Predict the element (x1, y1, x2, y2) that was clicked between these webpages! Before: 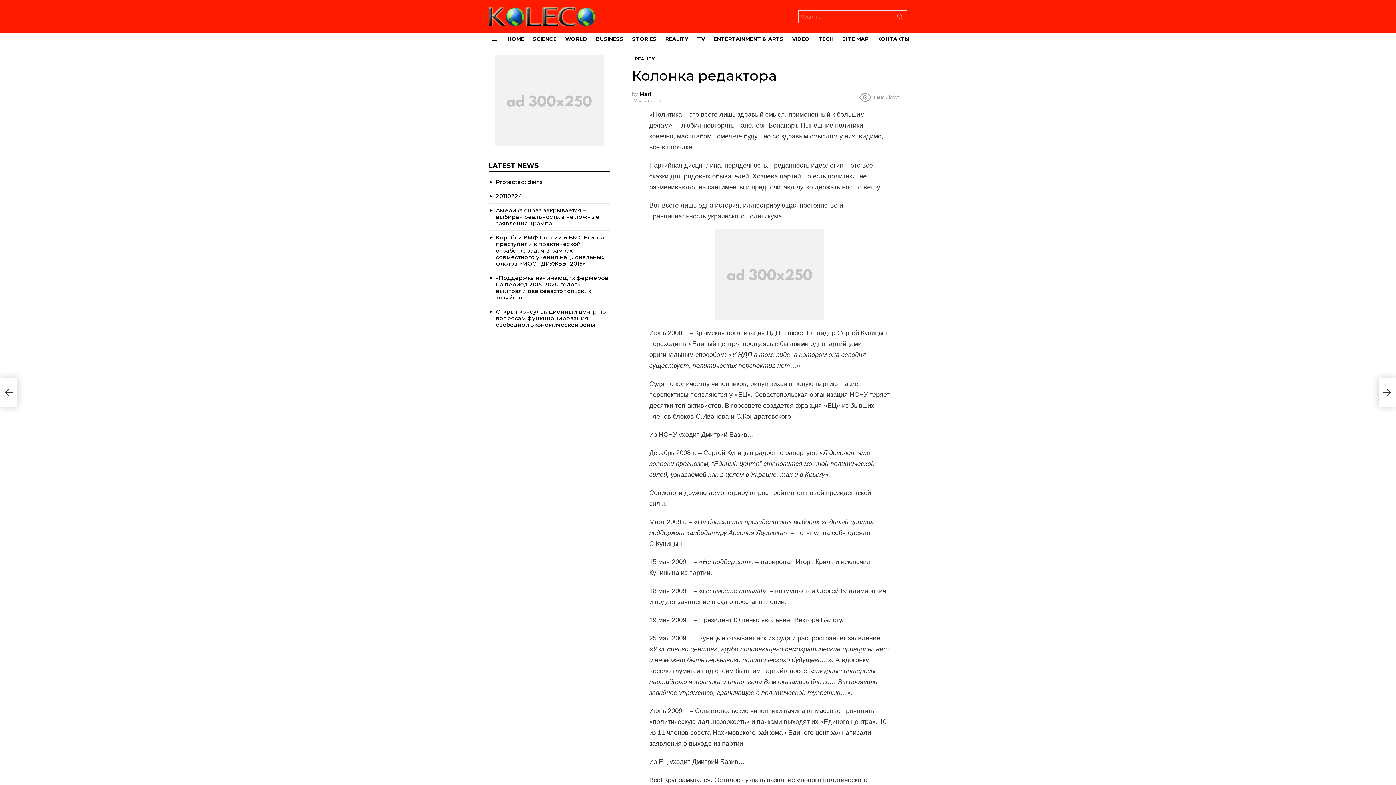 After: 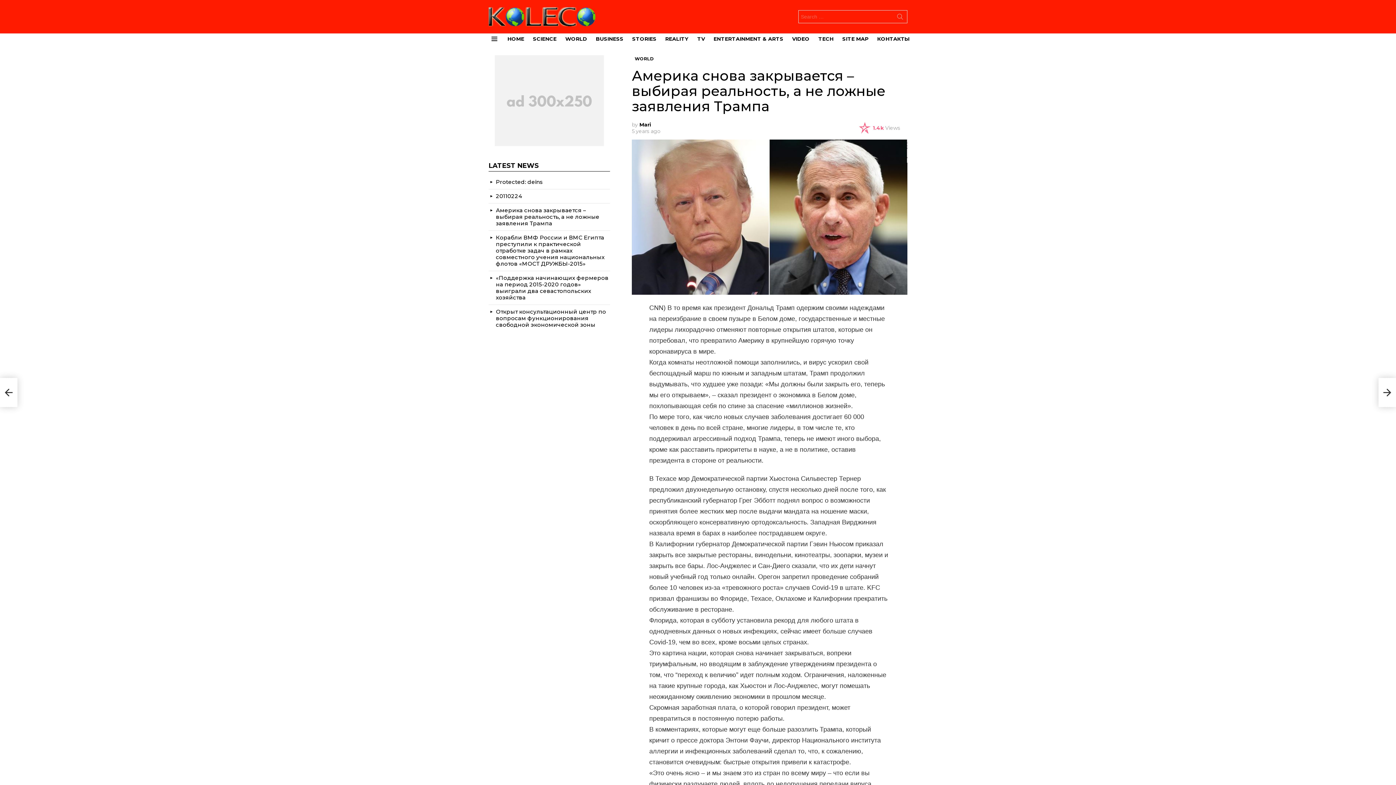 Action: label: Америка снова закрывается – выбирая реальность, а не ложные заявления Трампа bbox: (496, 206, 599, 226)